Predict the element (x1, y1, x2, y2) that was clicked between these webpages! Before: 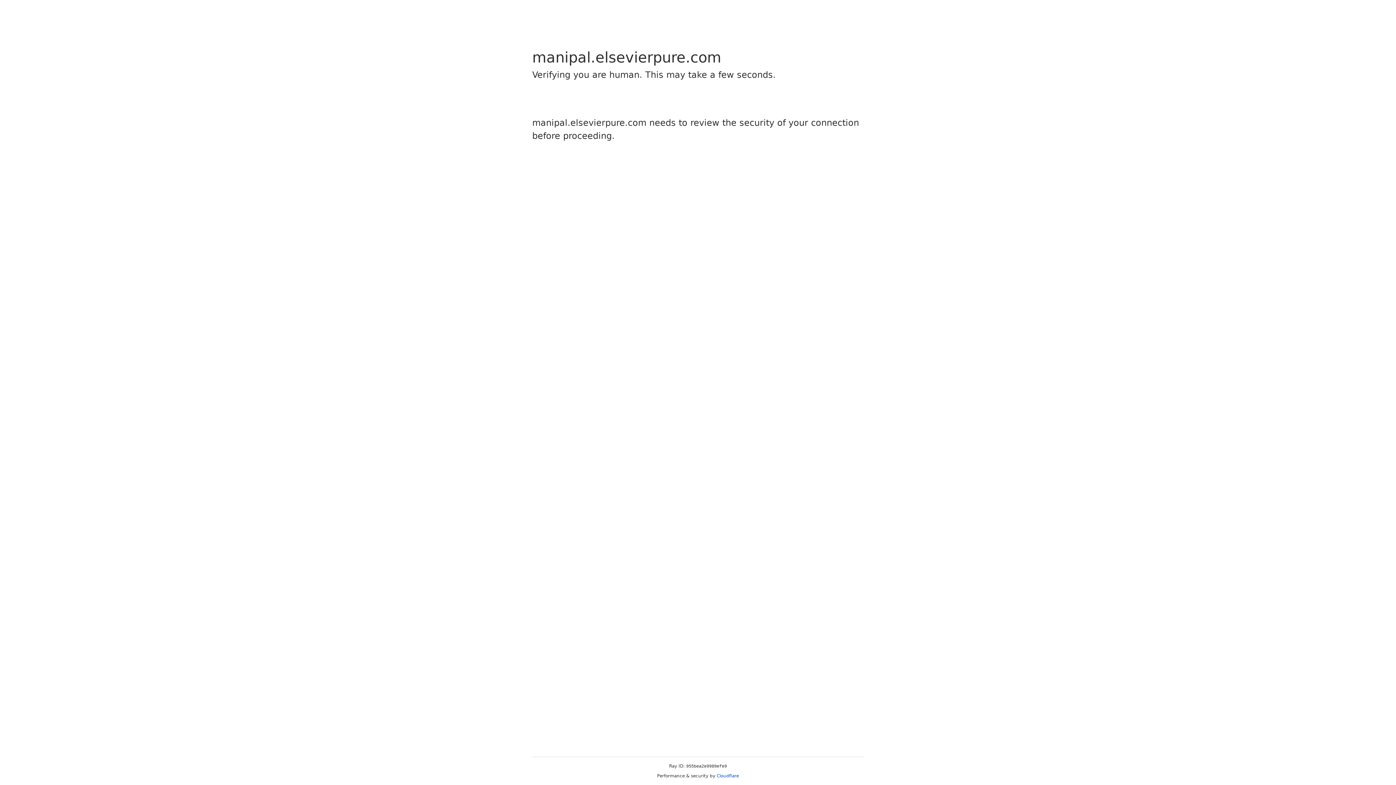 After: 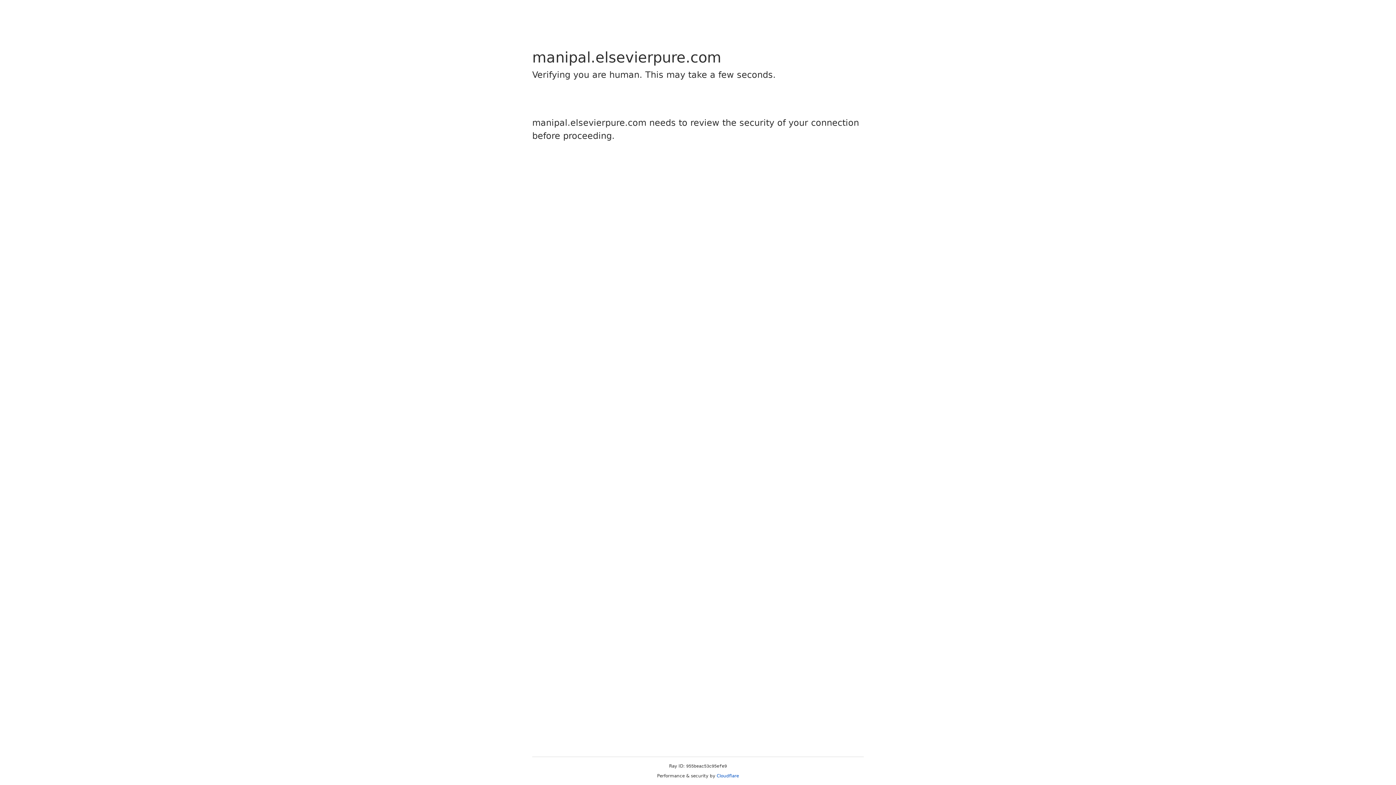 Action: bbox: (716, 773, 739, 778) label: Cloudflare